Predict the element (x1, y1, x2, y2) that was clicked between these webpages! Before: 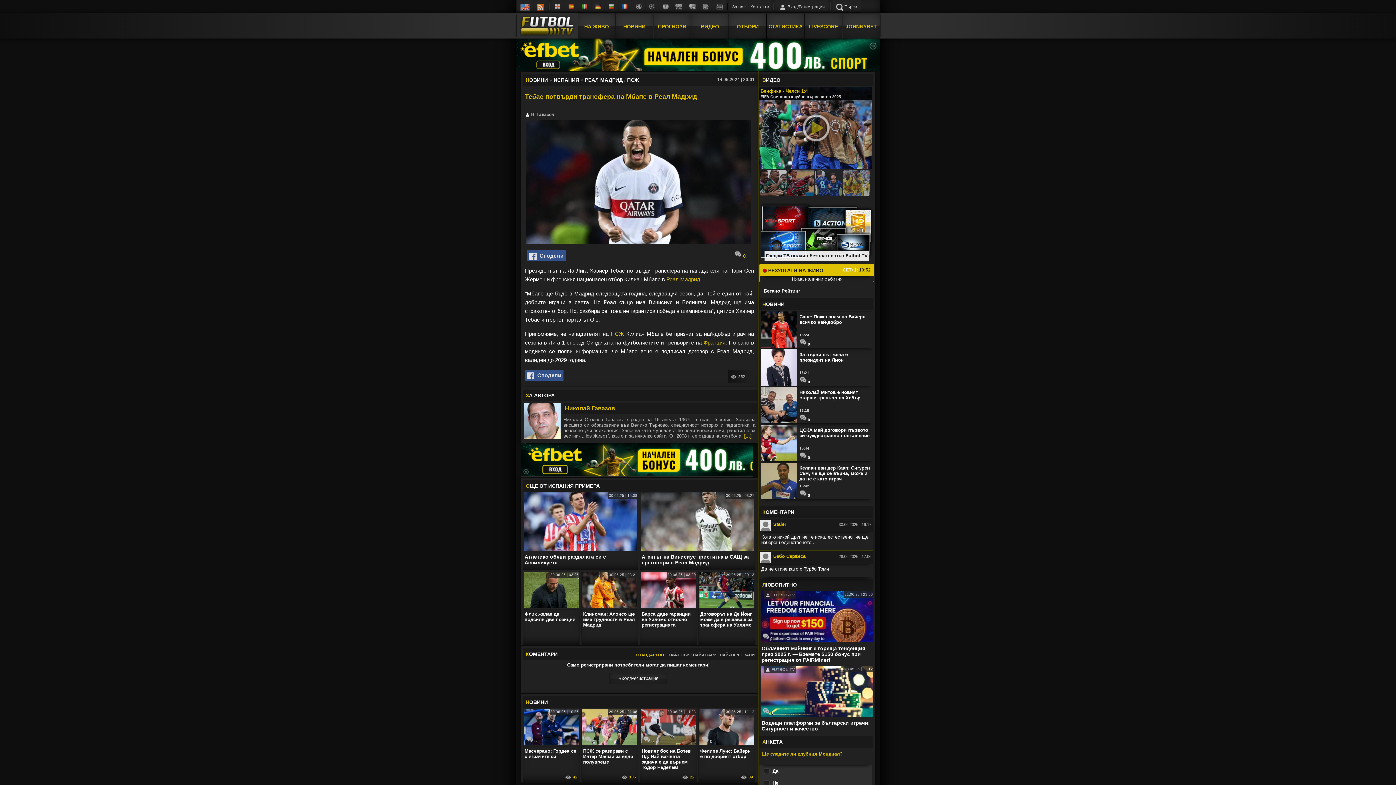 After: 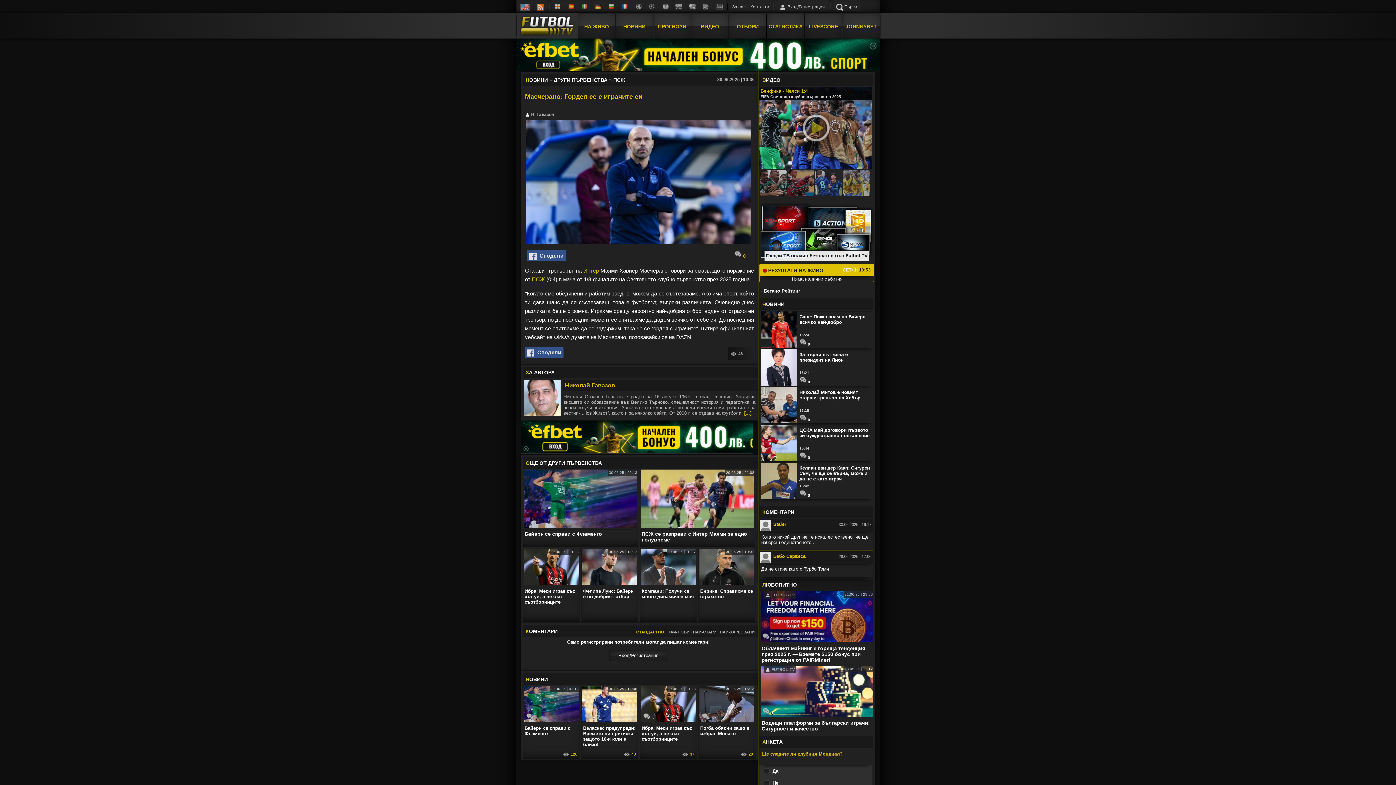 Action: label:  0
30.06.25 | 10:36 bbox: (524, 709, 578, 745)